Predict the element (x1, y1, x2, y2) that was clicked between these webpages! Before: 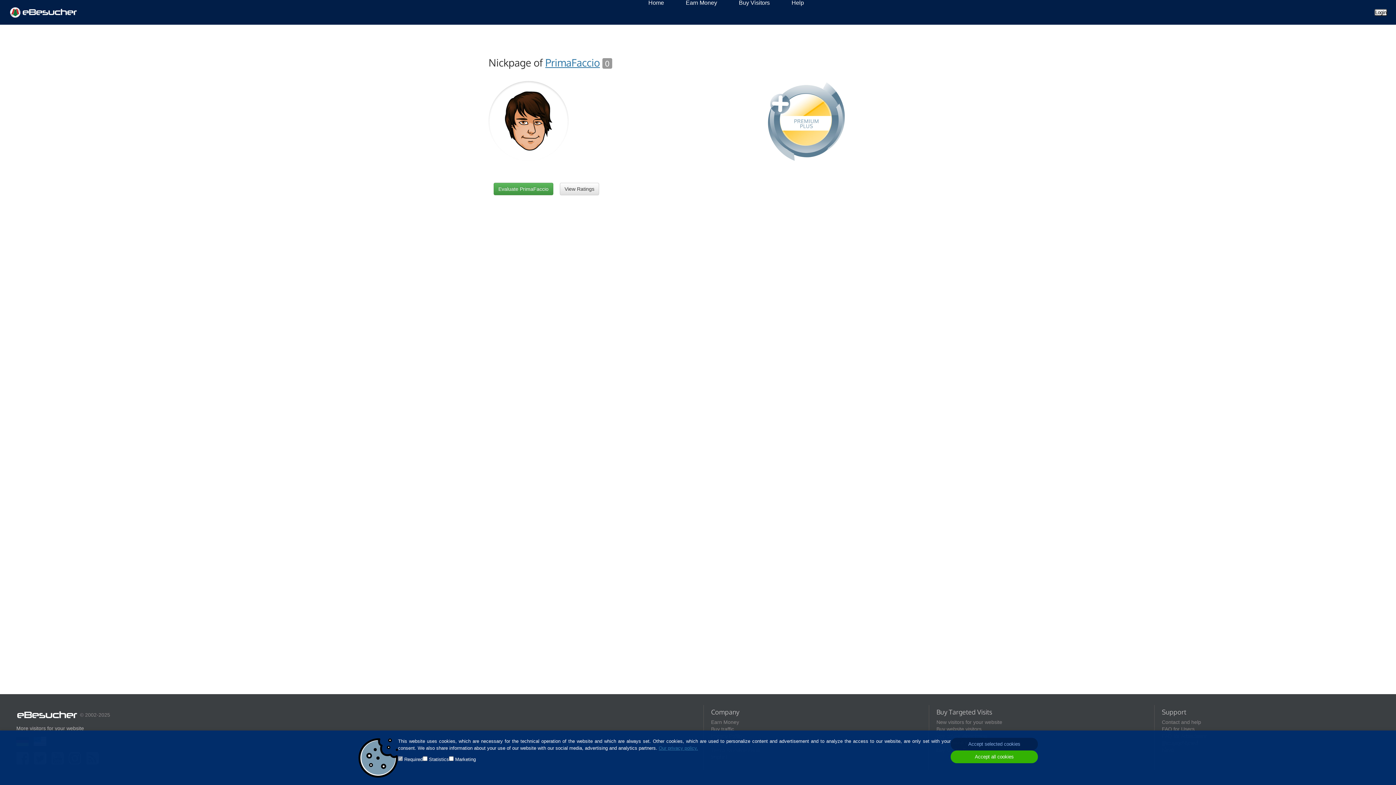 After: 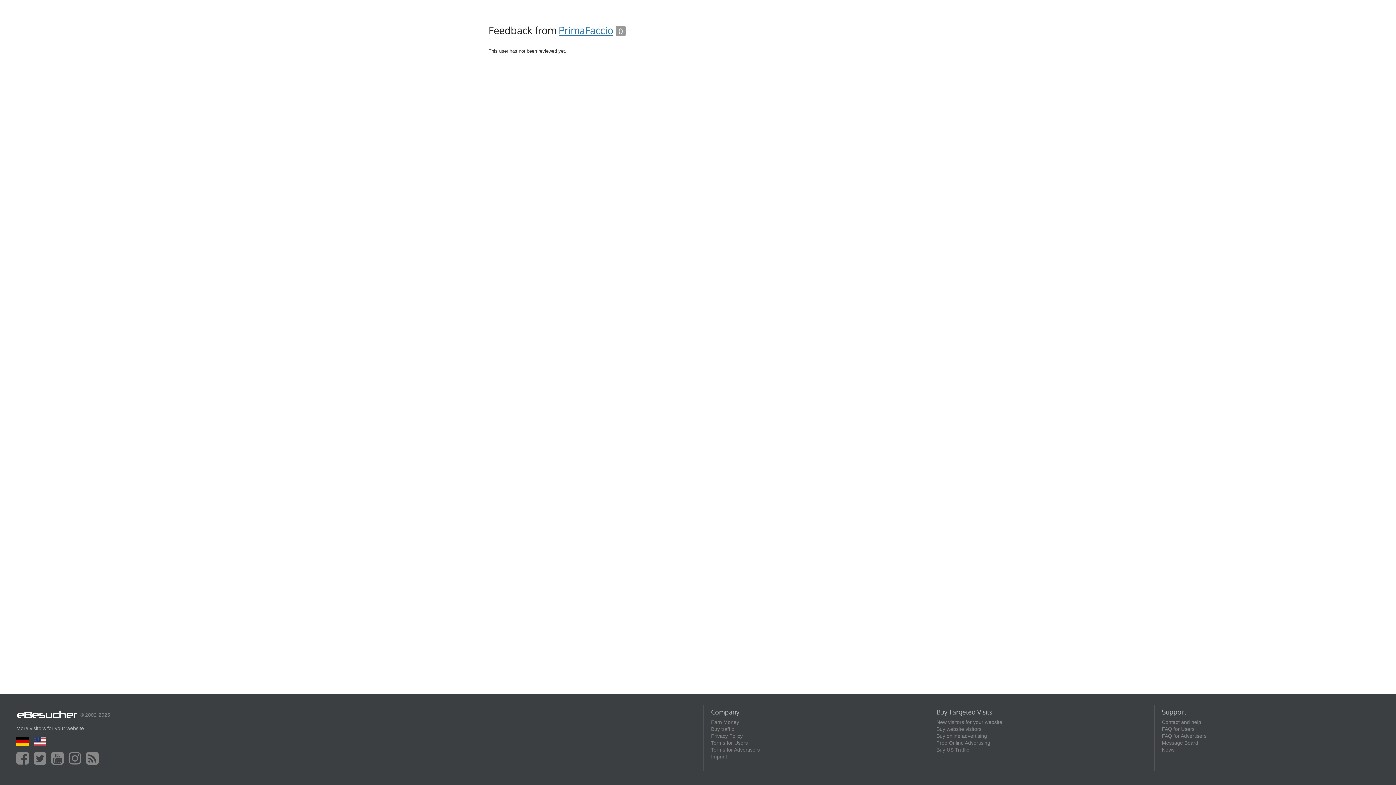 Action: bbox: (559, 182, 599, 195) label: View Ratings